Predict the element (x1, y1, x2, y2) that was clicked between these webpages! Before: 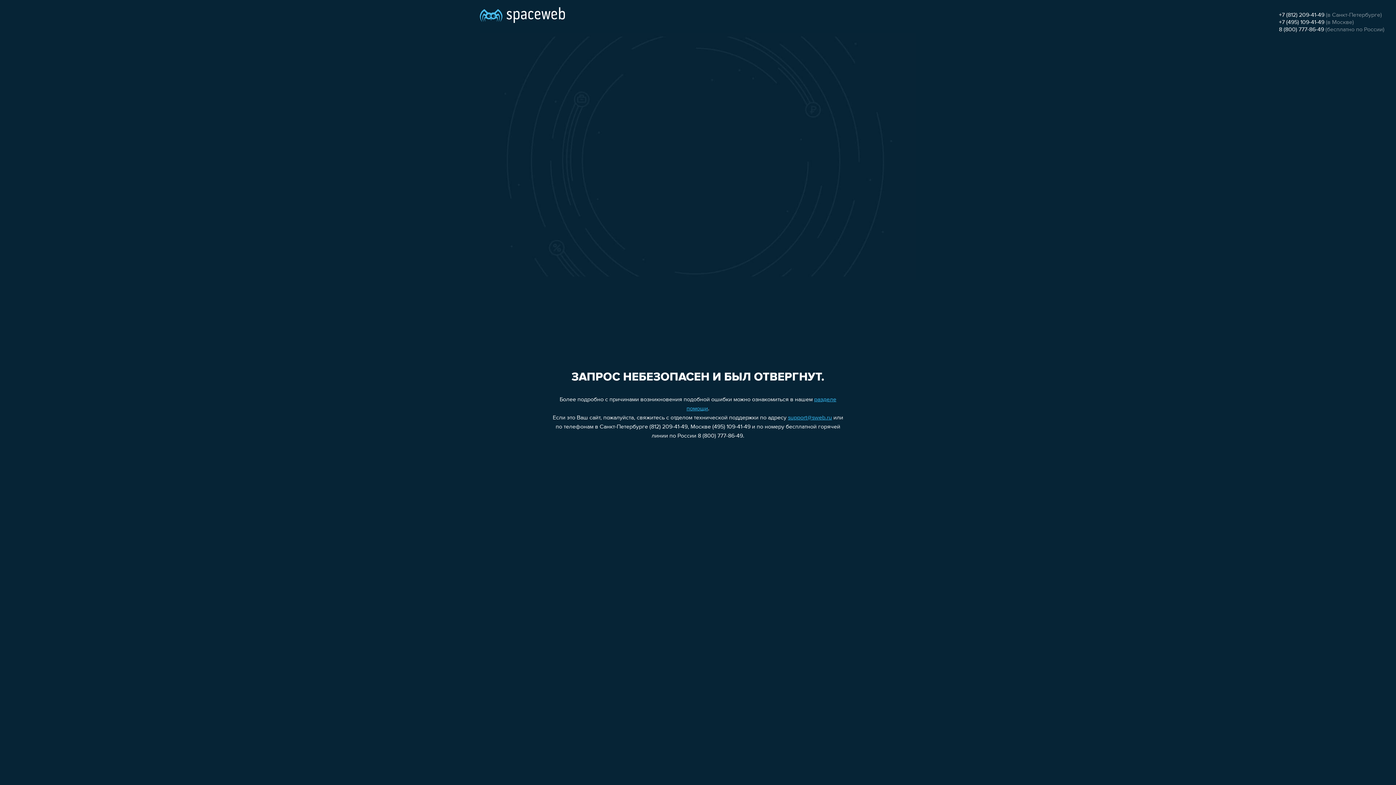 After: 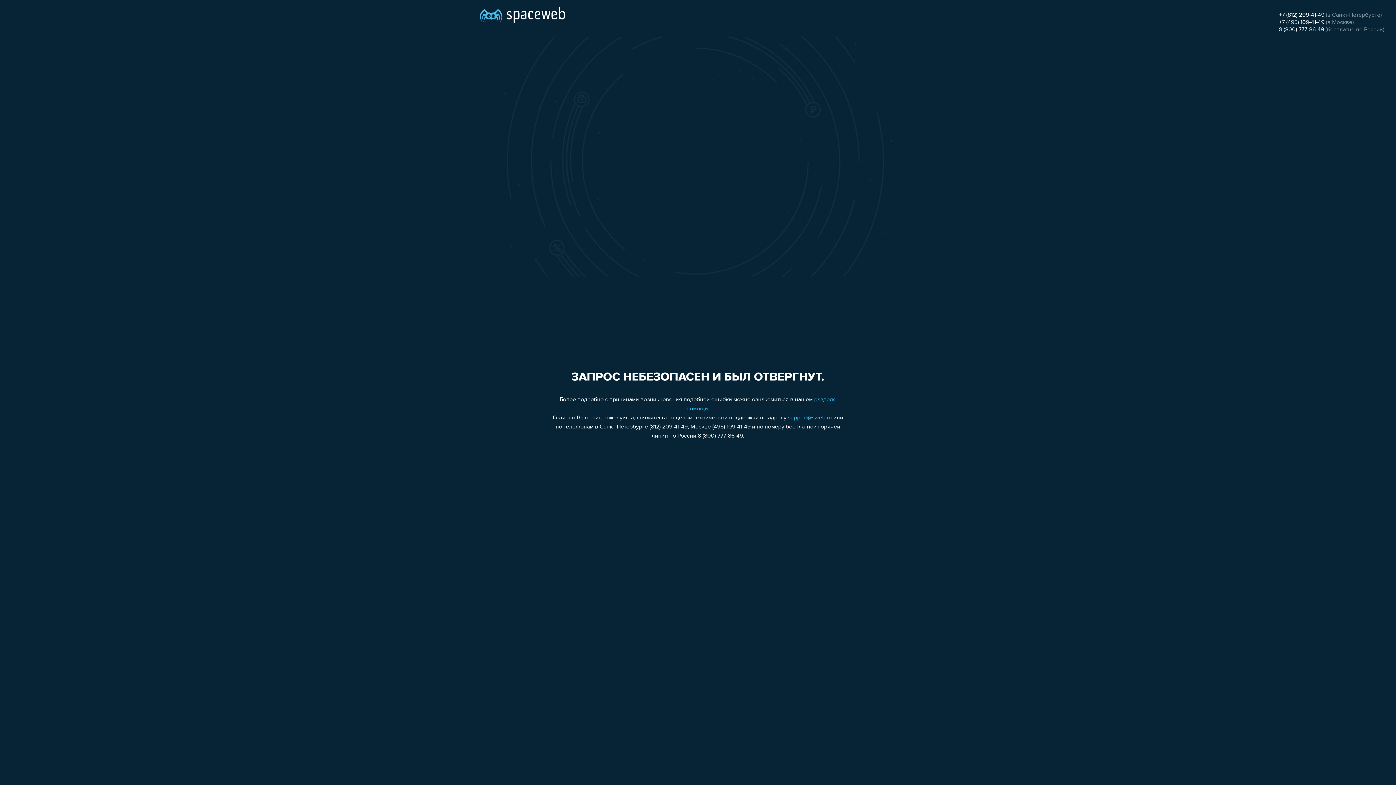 Action: label: support@sweb.ru bbox: (788, 415, 832, 421)